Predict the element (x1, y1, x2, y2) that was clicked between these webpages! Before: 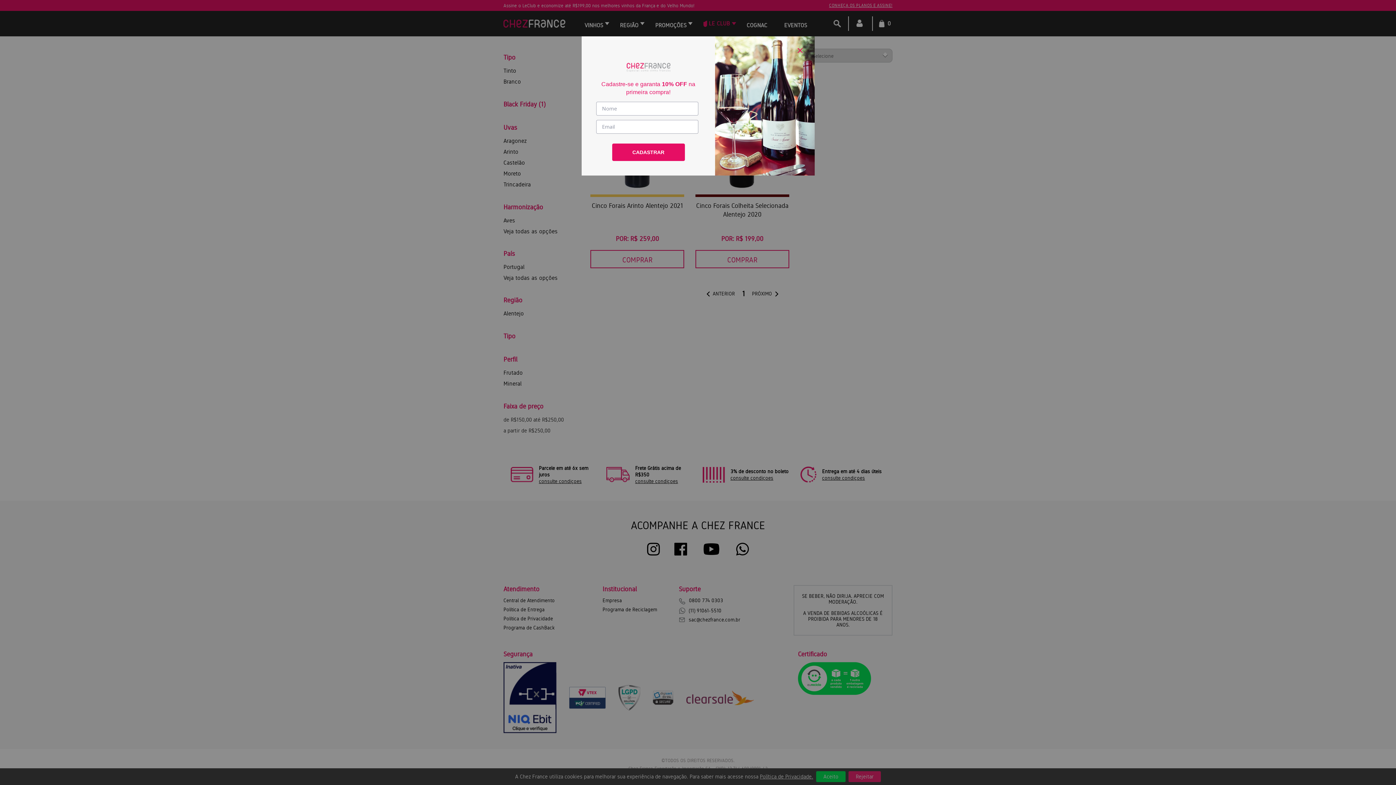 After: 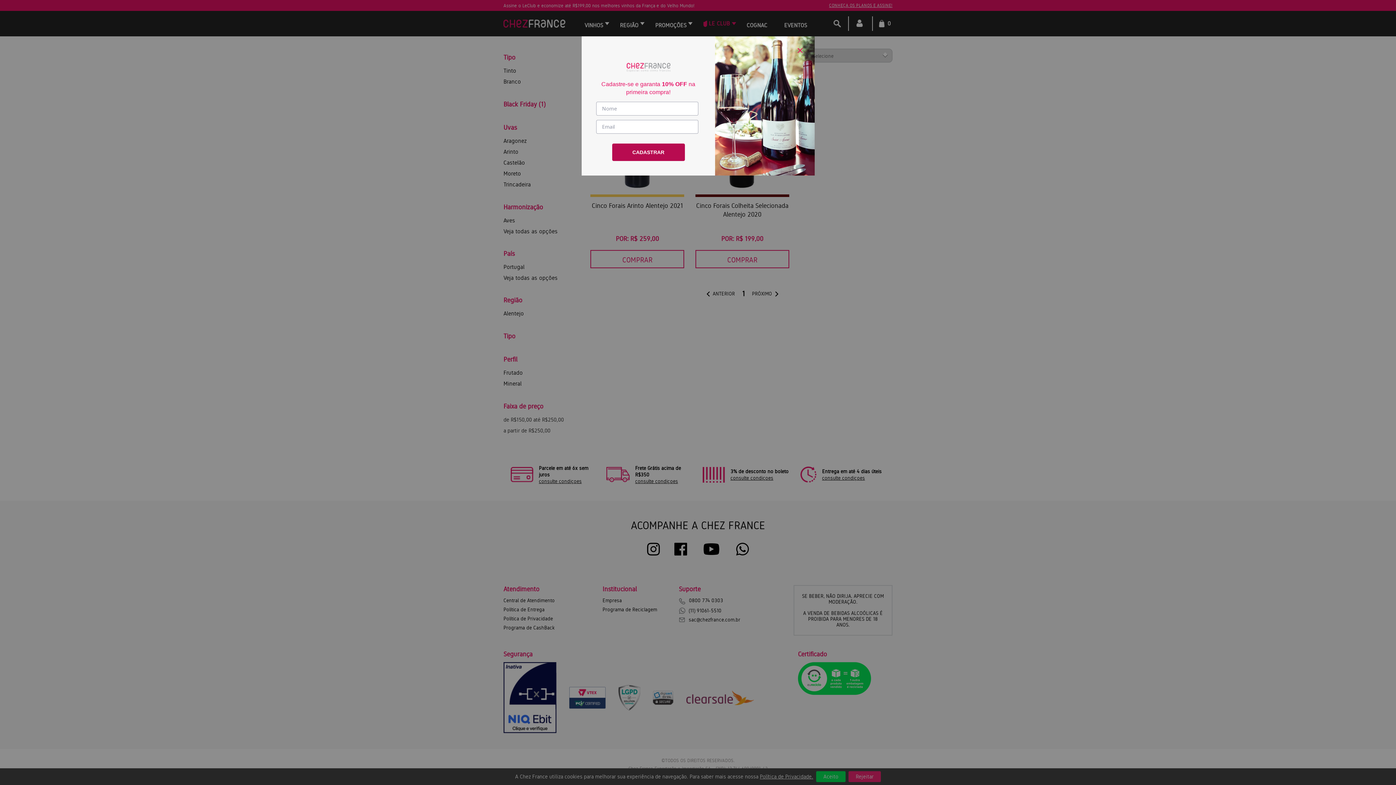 Action: bbox: (612, 143, 684, 161) label: CADASTRAR